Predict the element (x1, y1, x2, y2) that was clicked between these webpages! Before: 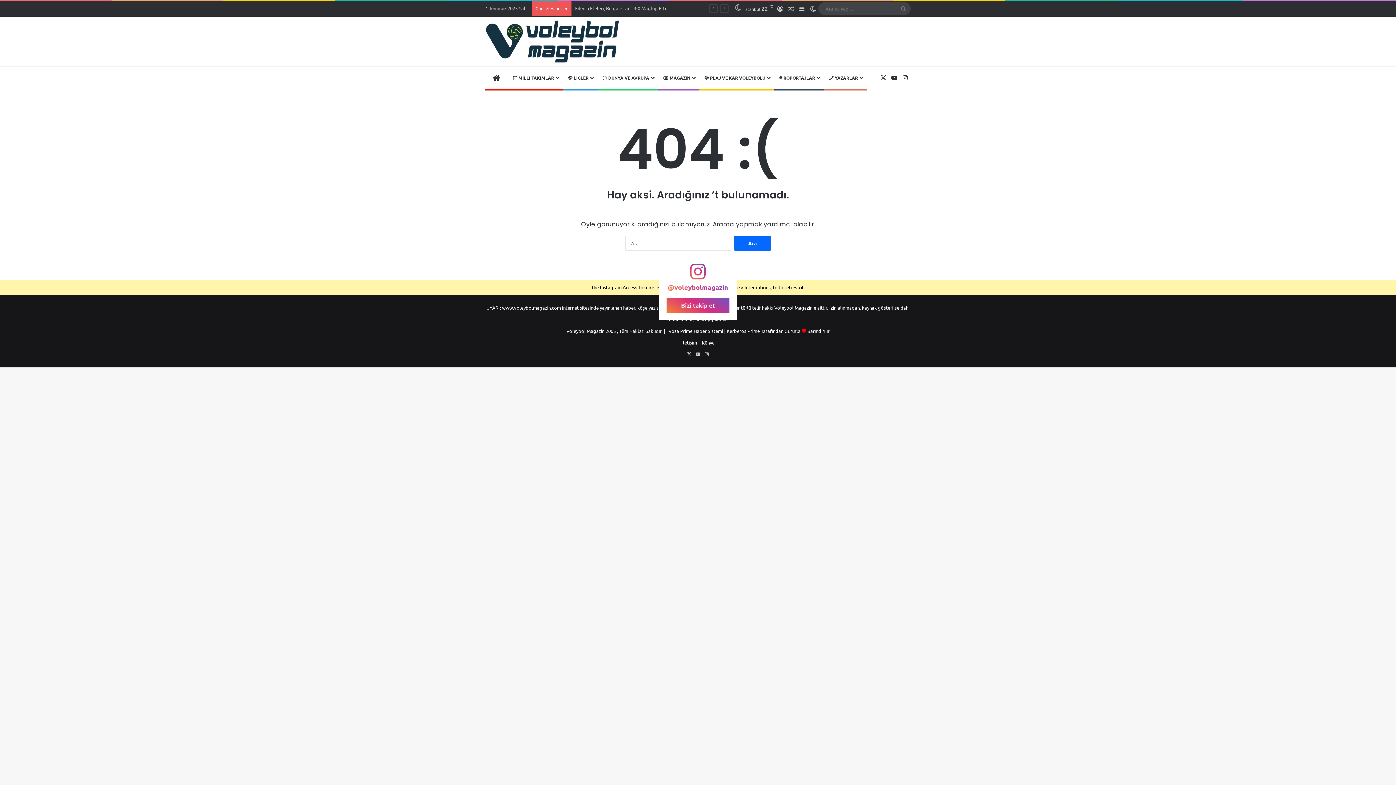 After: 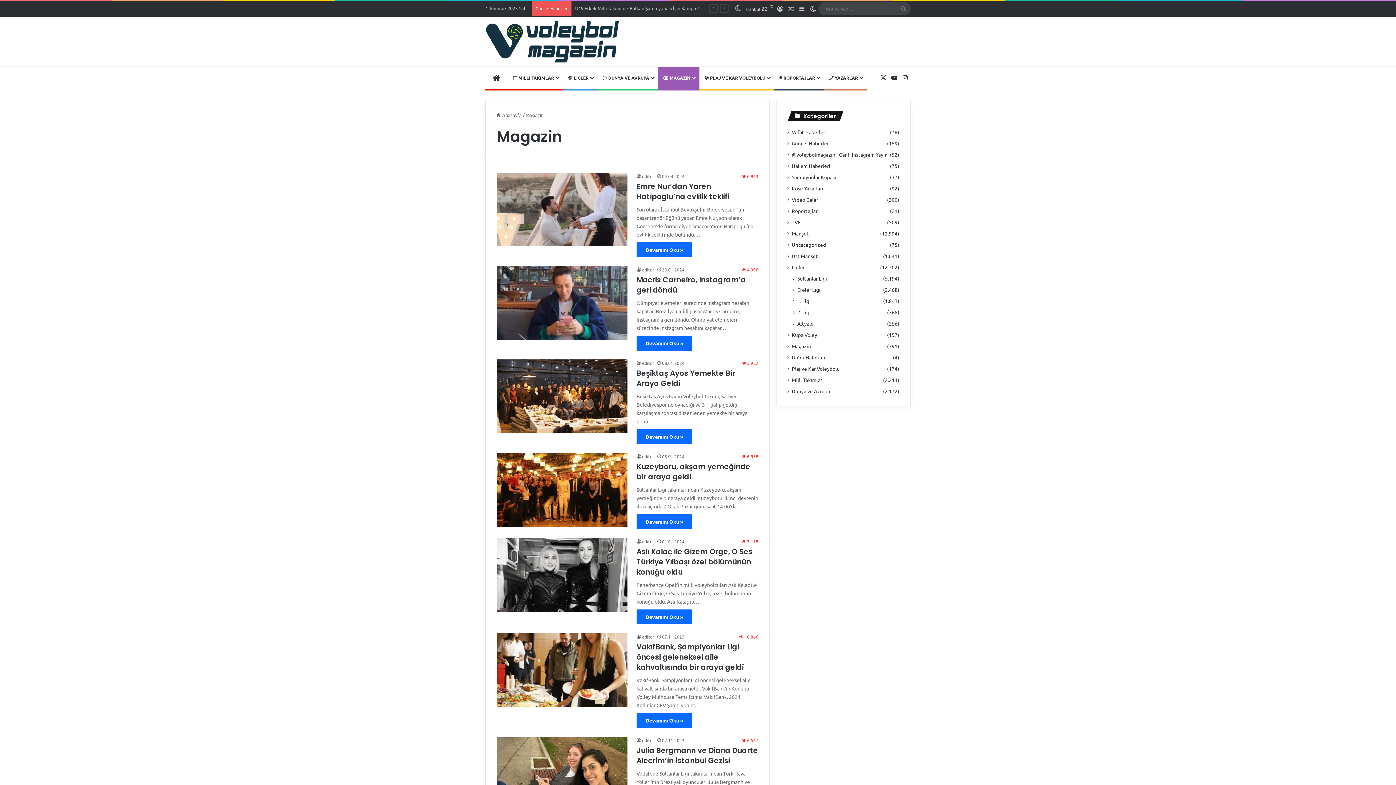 Action: label:  MAGAZİN bbox: (658, 66, 699, 88)